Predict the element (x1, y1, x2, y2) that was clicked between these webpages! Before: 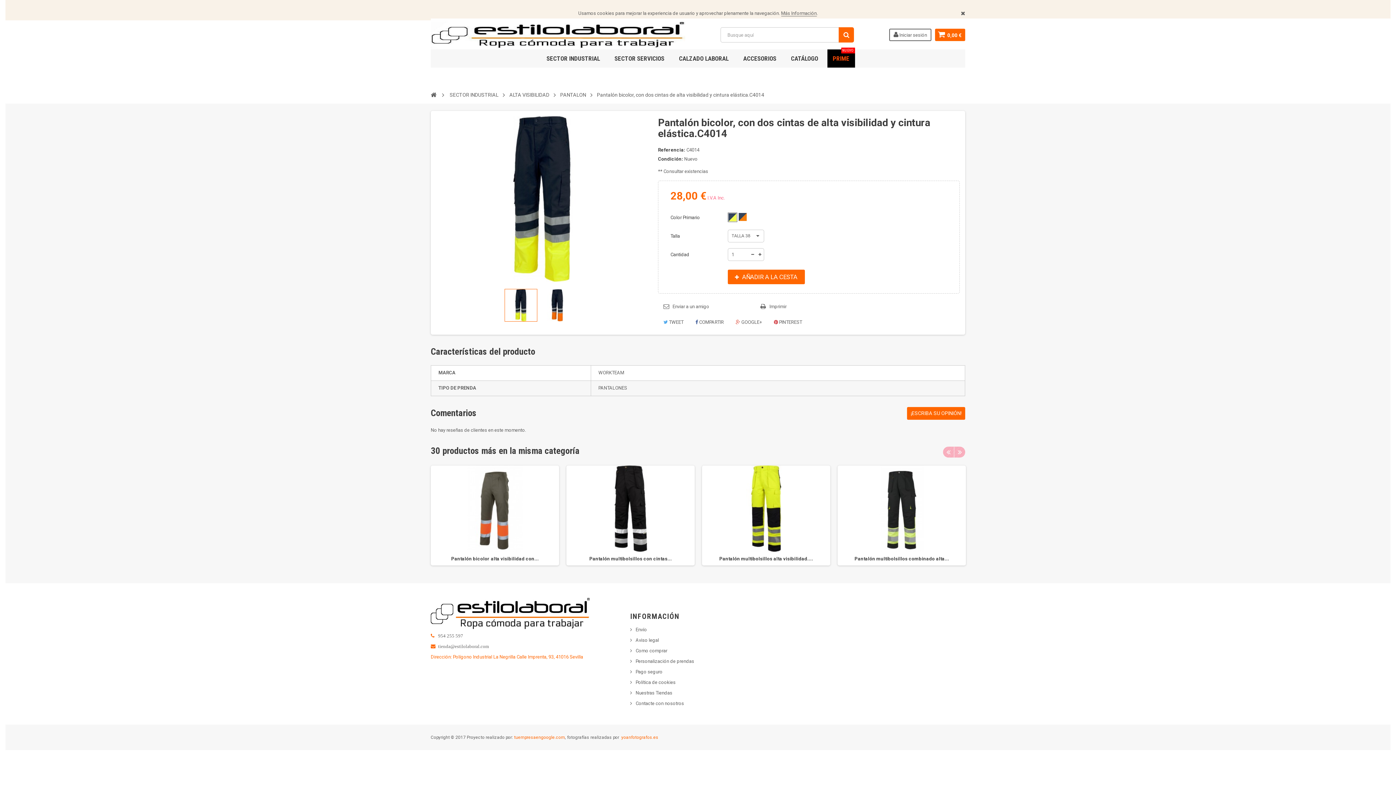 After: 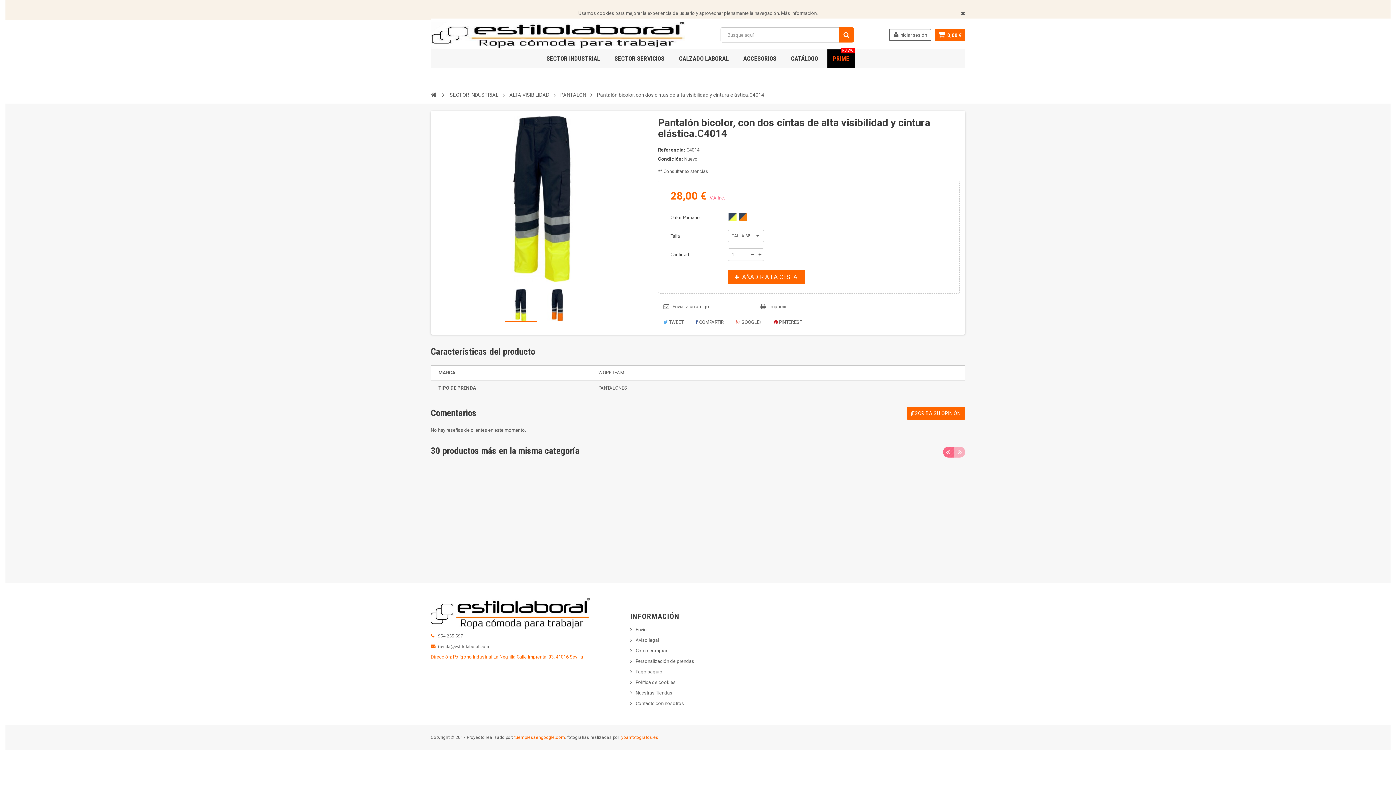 Action: label: previous bbox: (943, 446, 954, 457)